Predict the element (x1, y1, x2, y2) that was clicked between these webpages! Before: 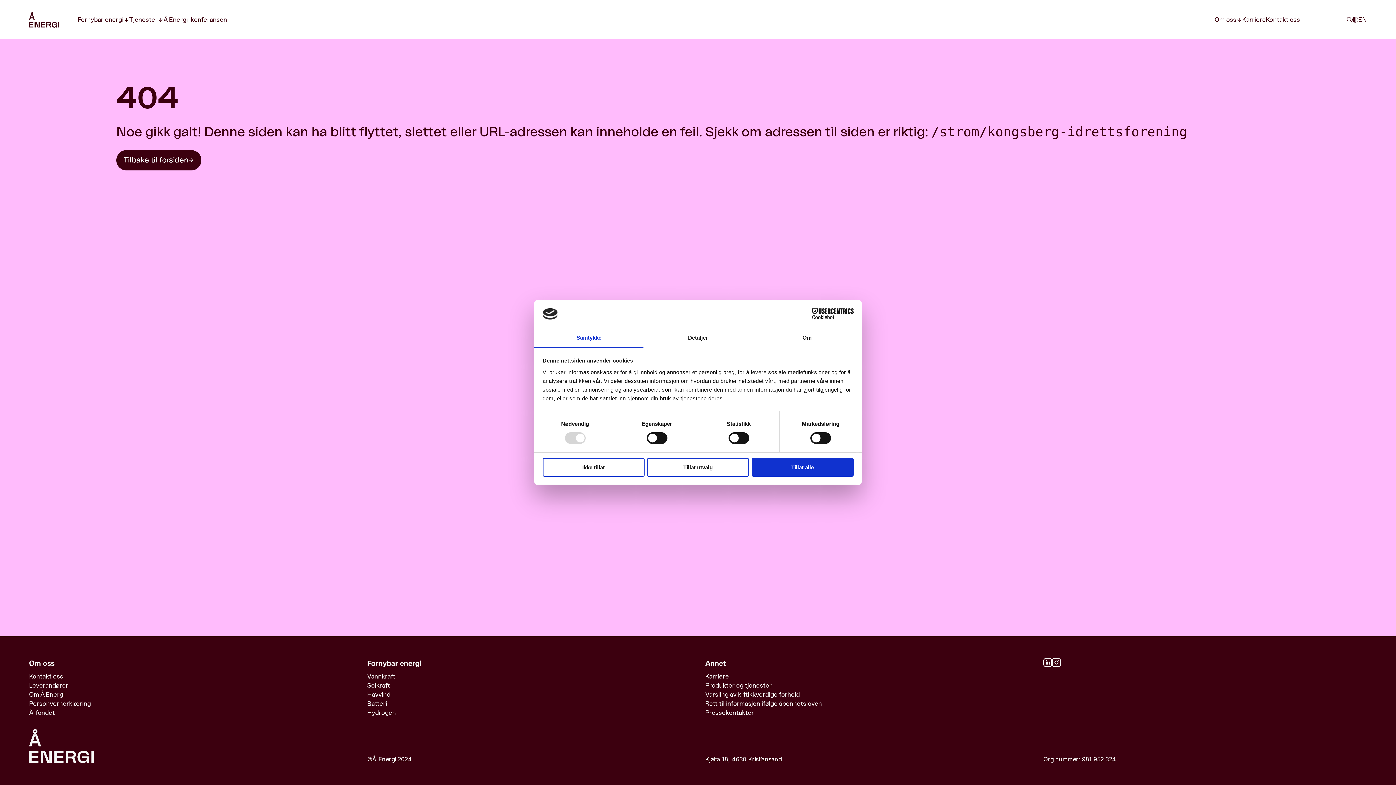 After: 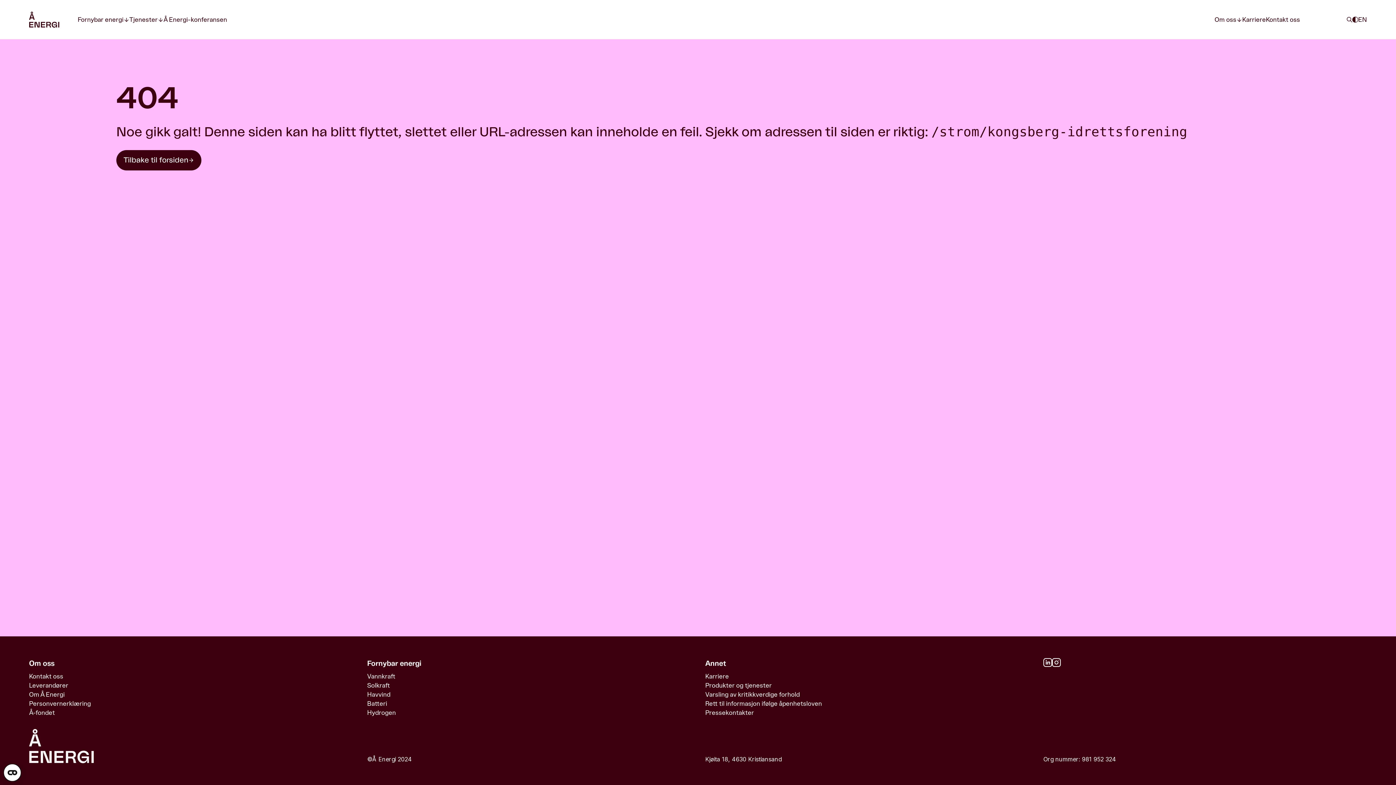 Action: bbox: (751, 458, 853, 476) label: Tillat alle